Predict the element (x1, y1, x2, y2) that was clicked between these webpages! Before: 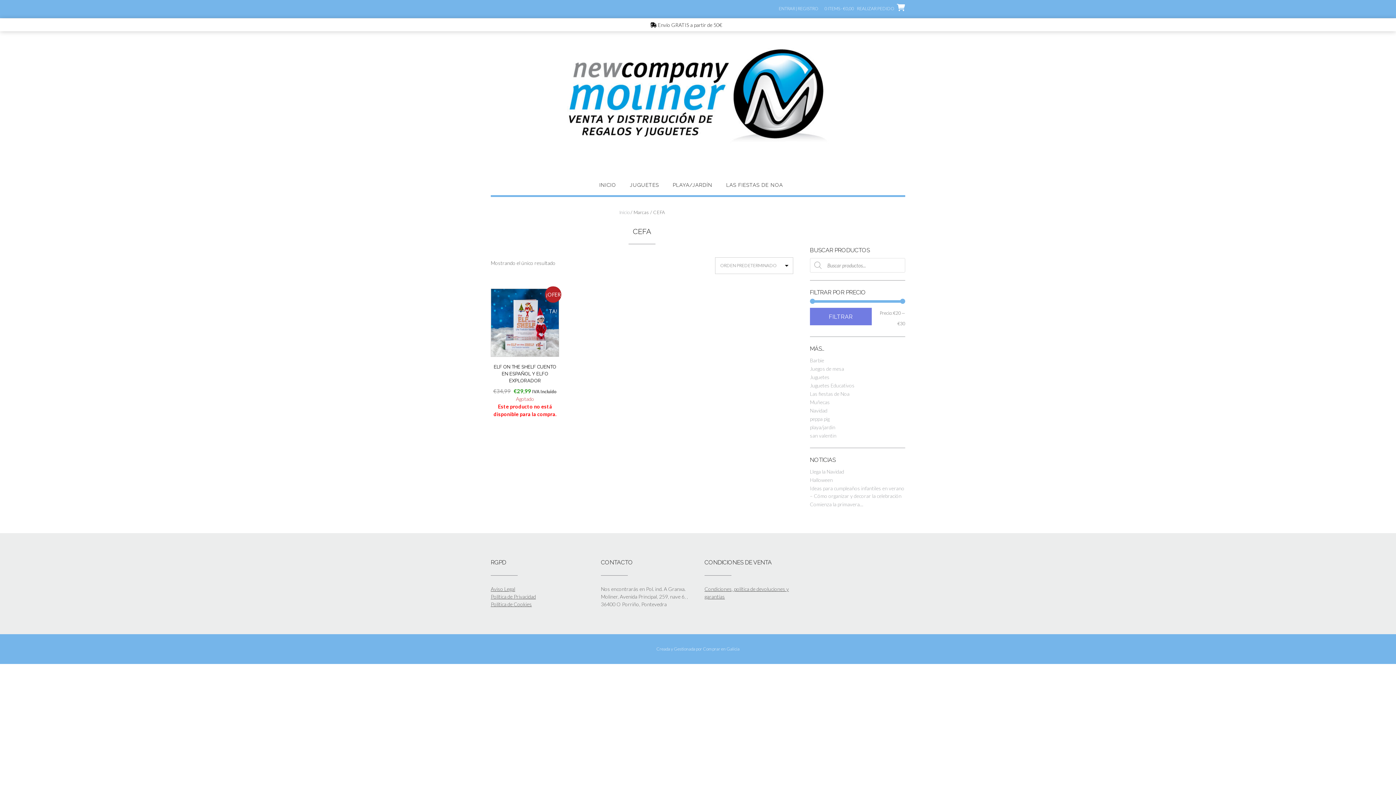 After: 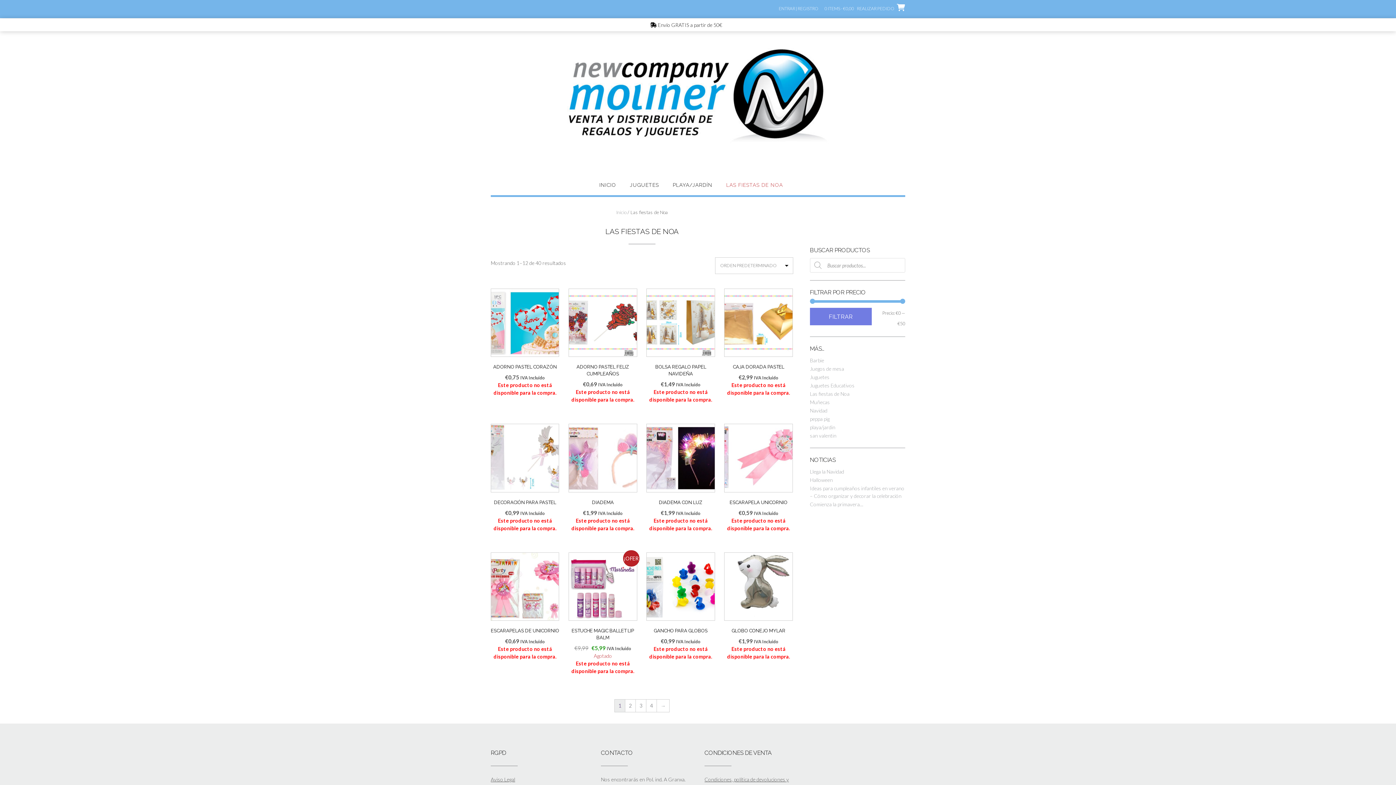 Action: label: Las fiestas de Noa bbox: (810, 390, 849, 397)